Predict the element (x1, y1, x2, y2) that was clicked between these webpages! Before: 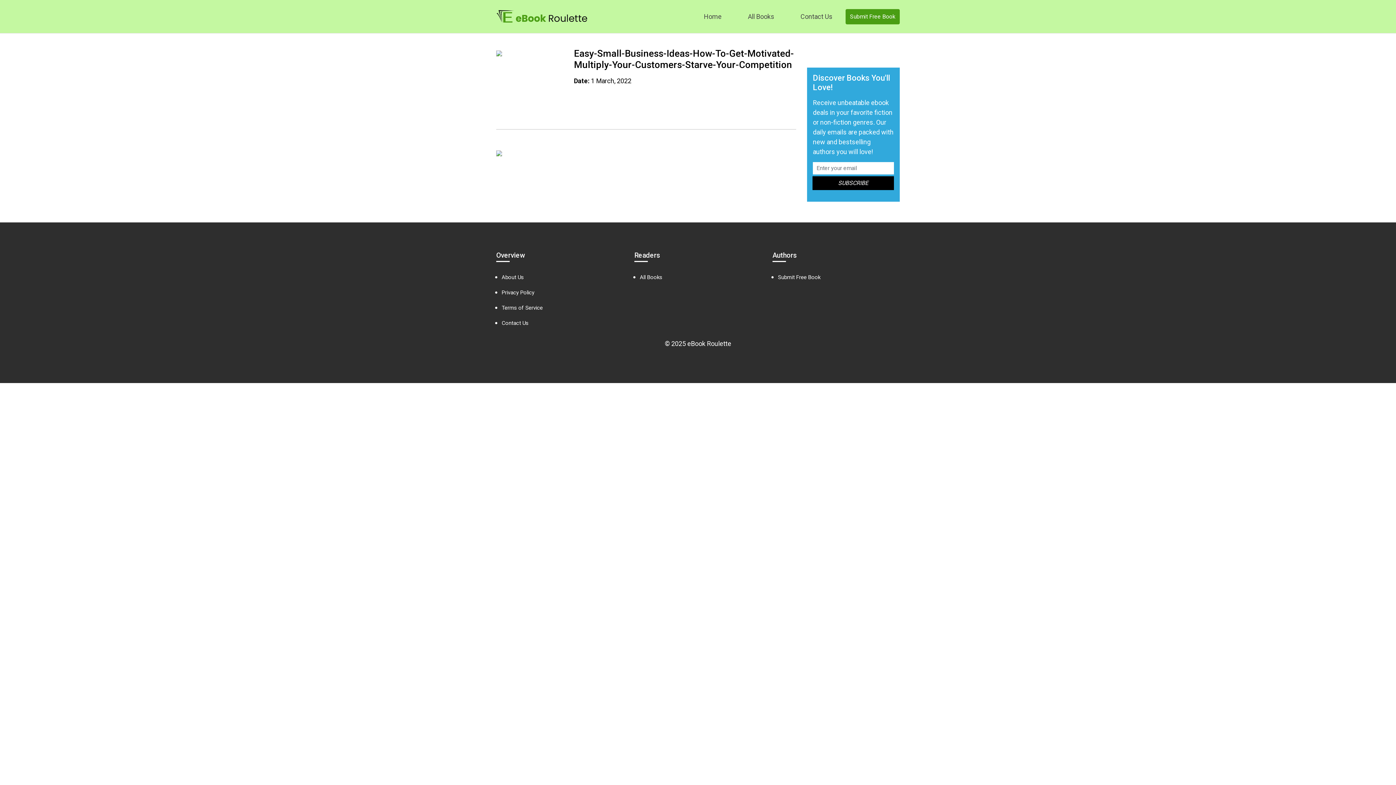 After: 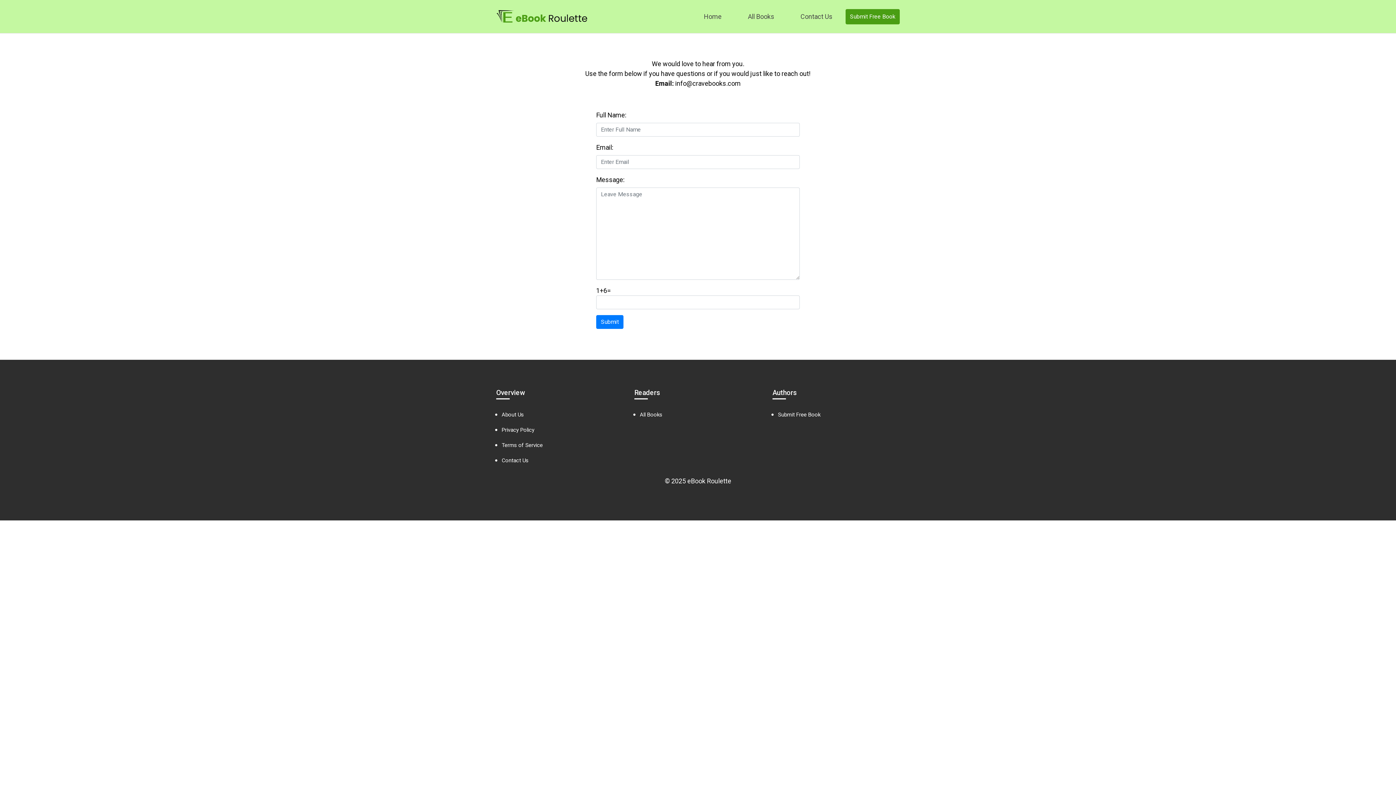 Action: bbox: (792, 0, 841, 33) label: Contact Us